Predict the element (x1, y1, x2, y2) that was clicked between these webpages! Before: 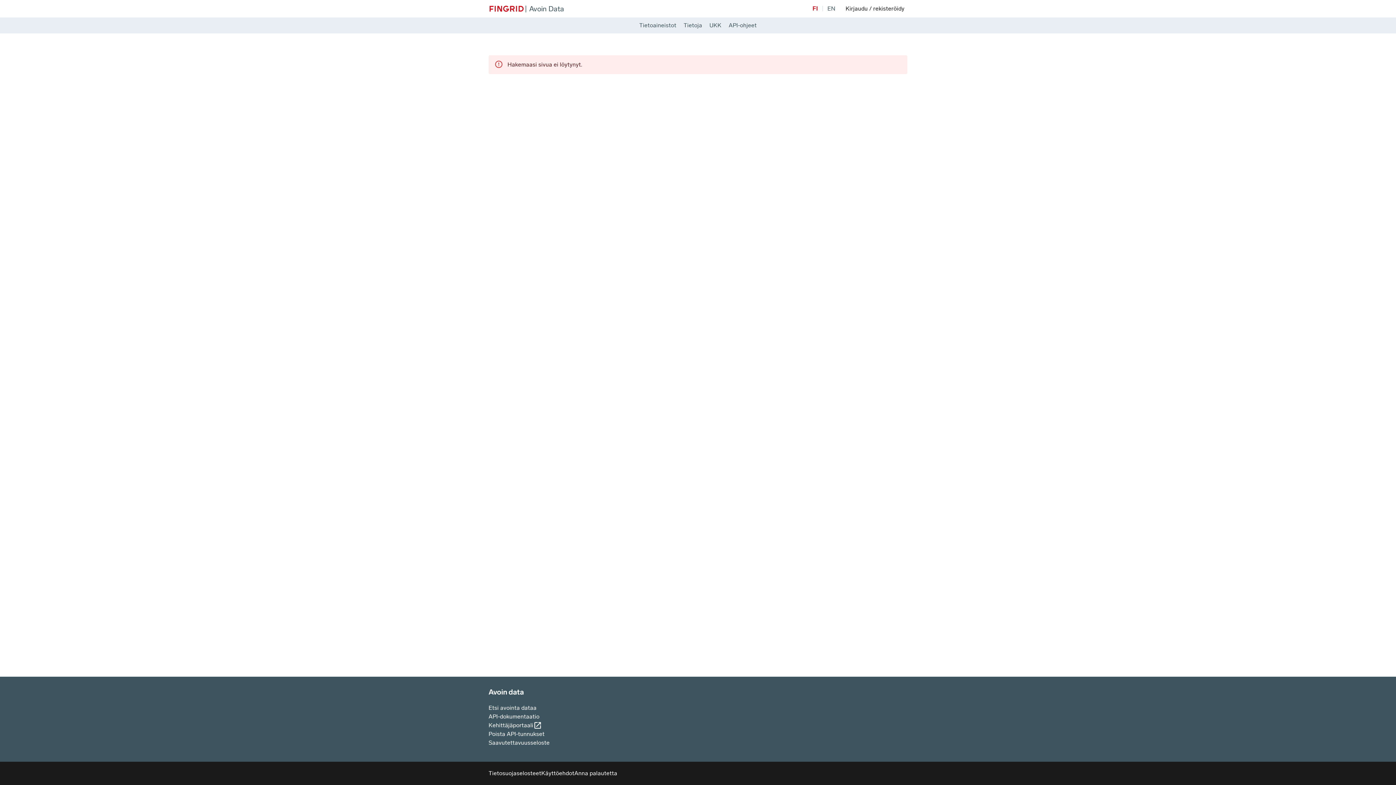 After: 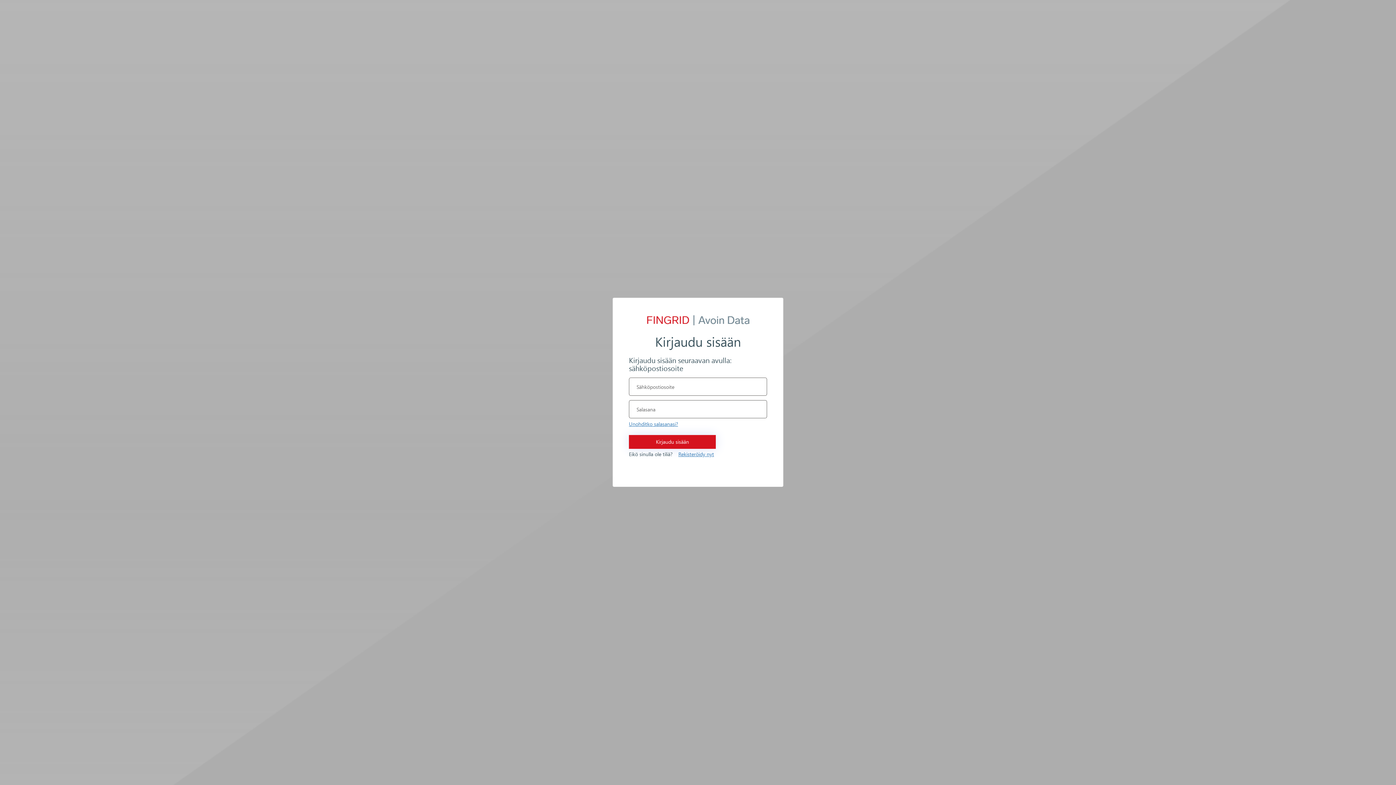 Action: label: Kirjaudu / 
tai
rekisteröidy bbox: (842, 1, 907, 16)